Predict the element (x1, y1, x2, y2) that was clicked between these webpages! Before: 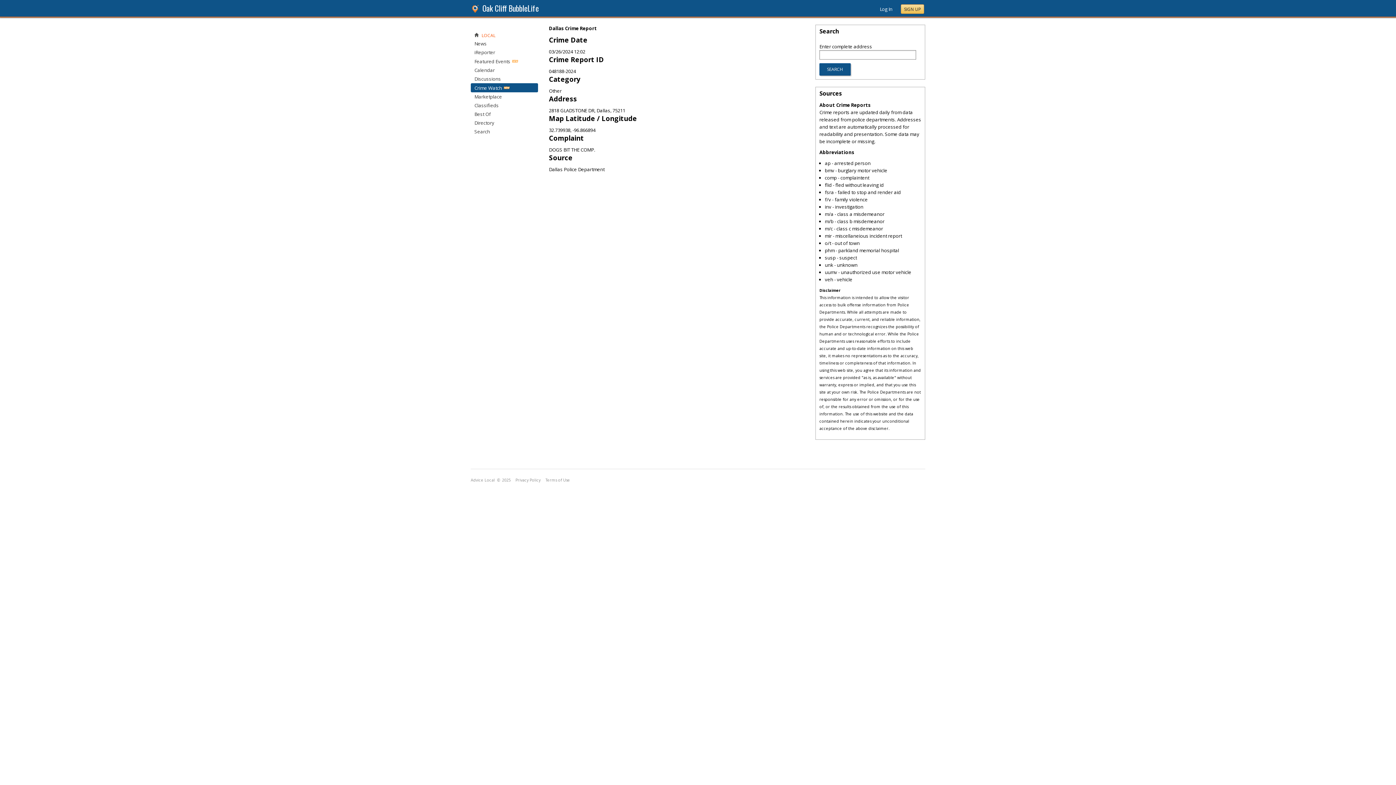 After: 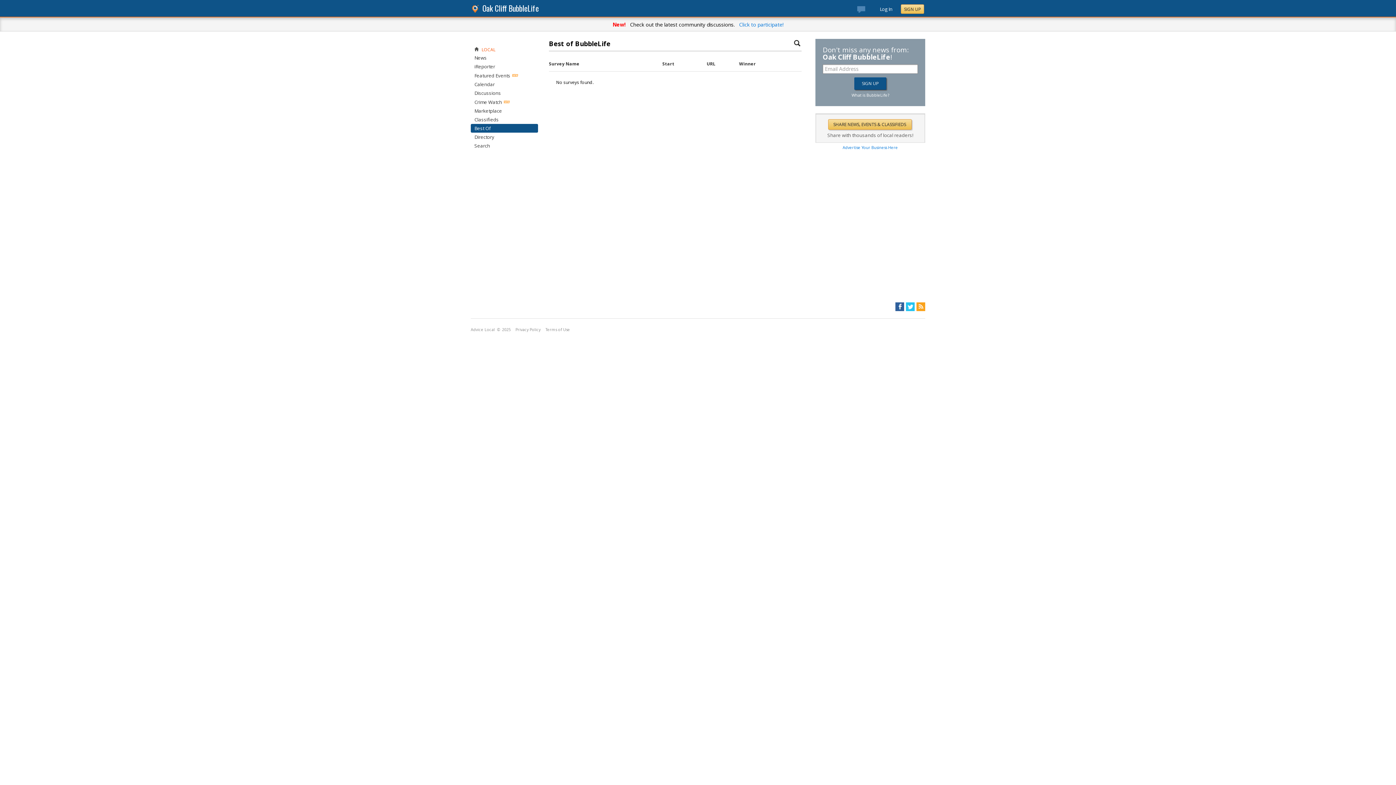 Action: bbox: (474, 110, 490, 117) label: Best Of